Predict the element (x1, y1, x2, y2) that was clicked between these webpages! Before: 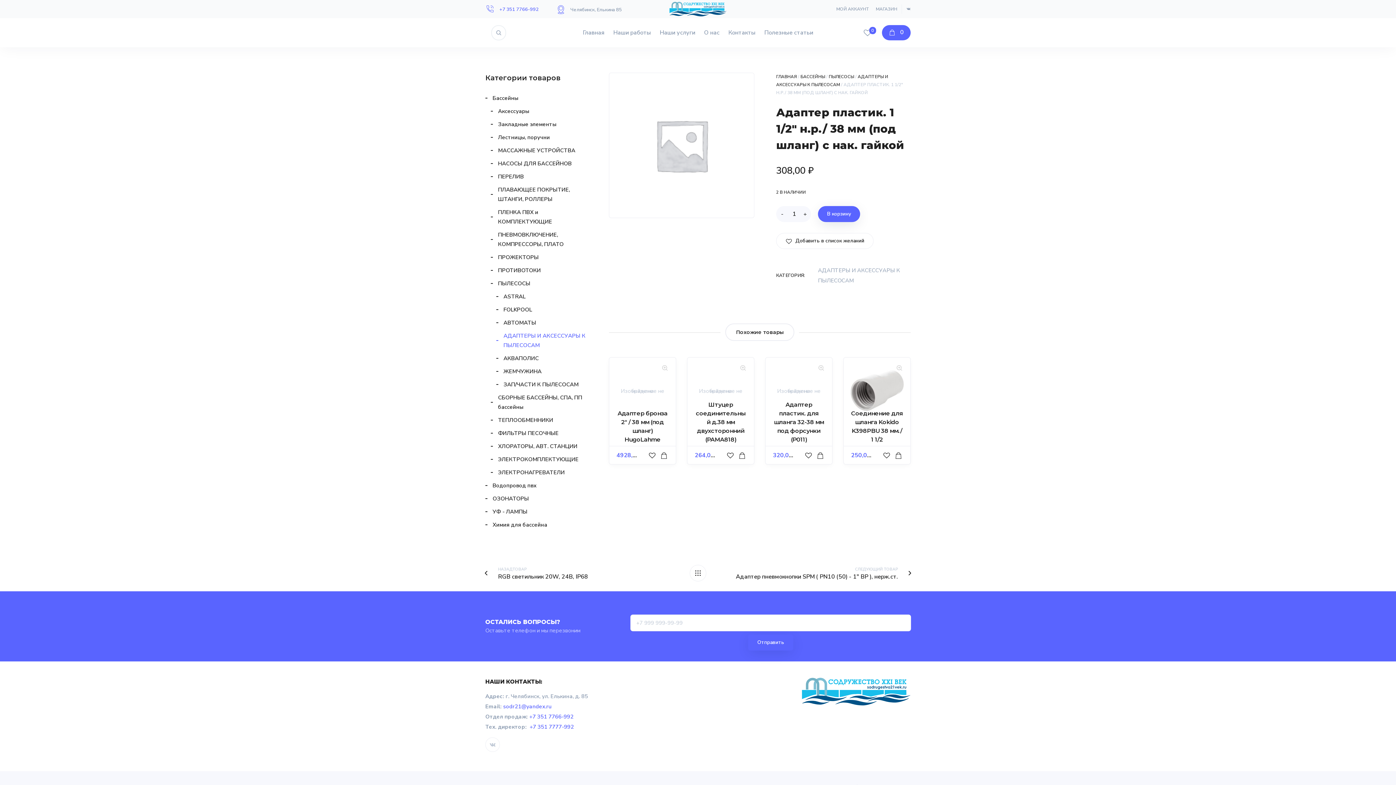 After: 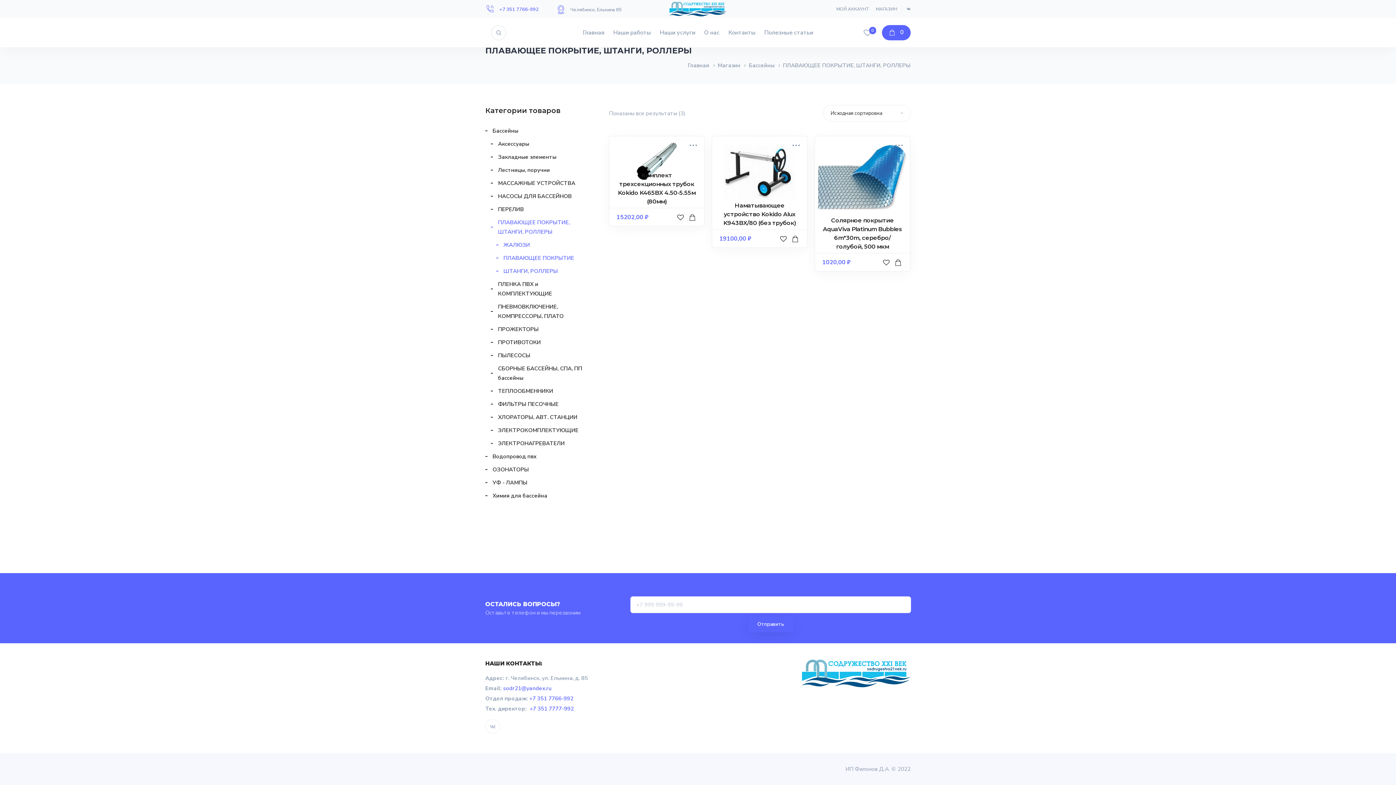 Action: label: ПЛАВАЮЩЕЕ ПОКРЫТИЕ, ШТАНГИ, РОЛЛЕРЫ bbox: (490, 185, 587, 203)